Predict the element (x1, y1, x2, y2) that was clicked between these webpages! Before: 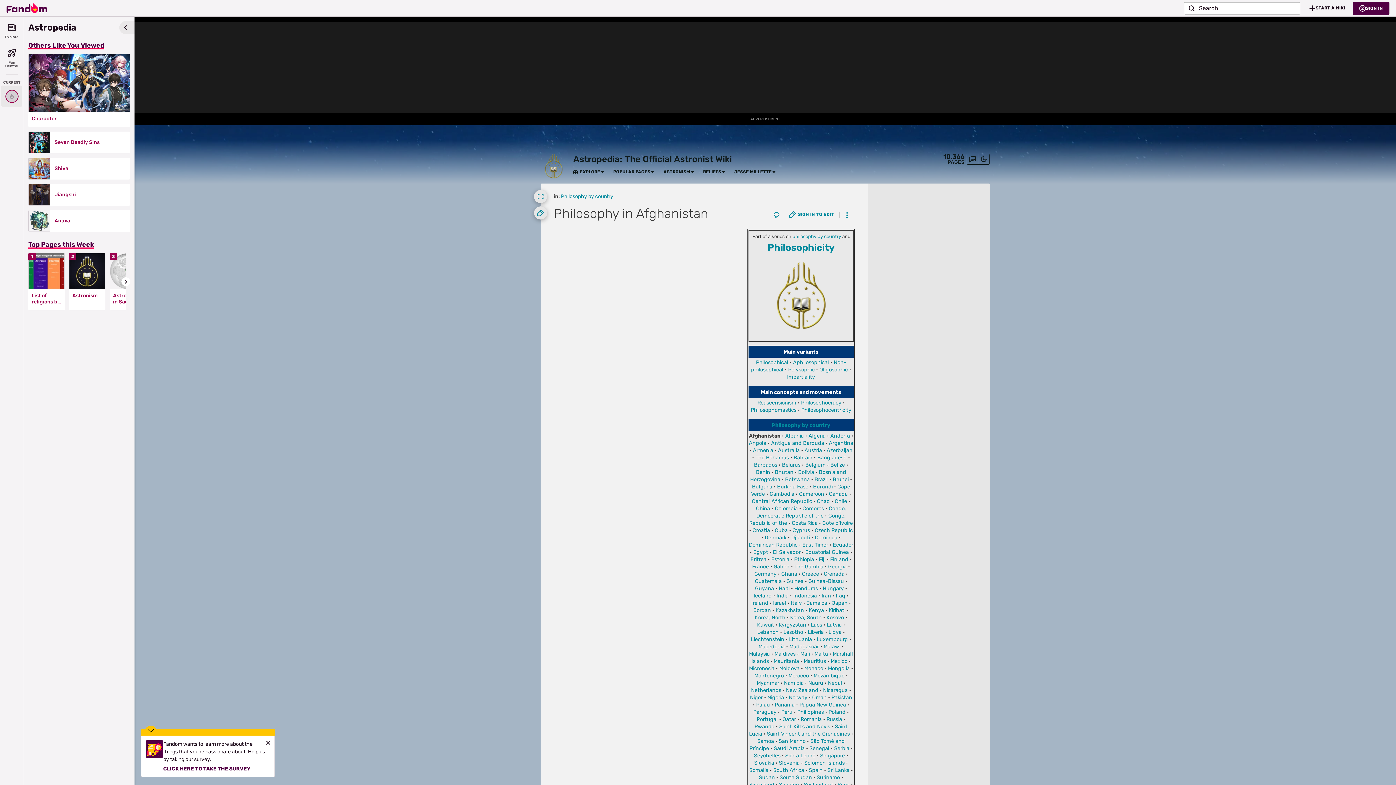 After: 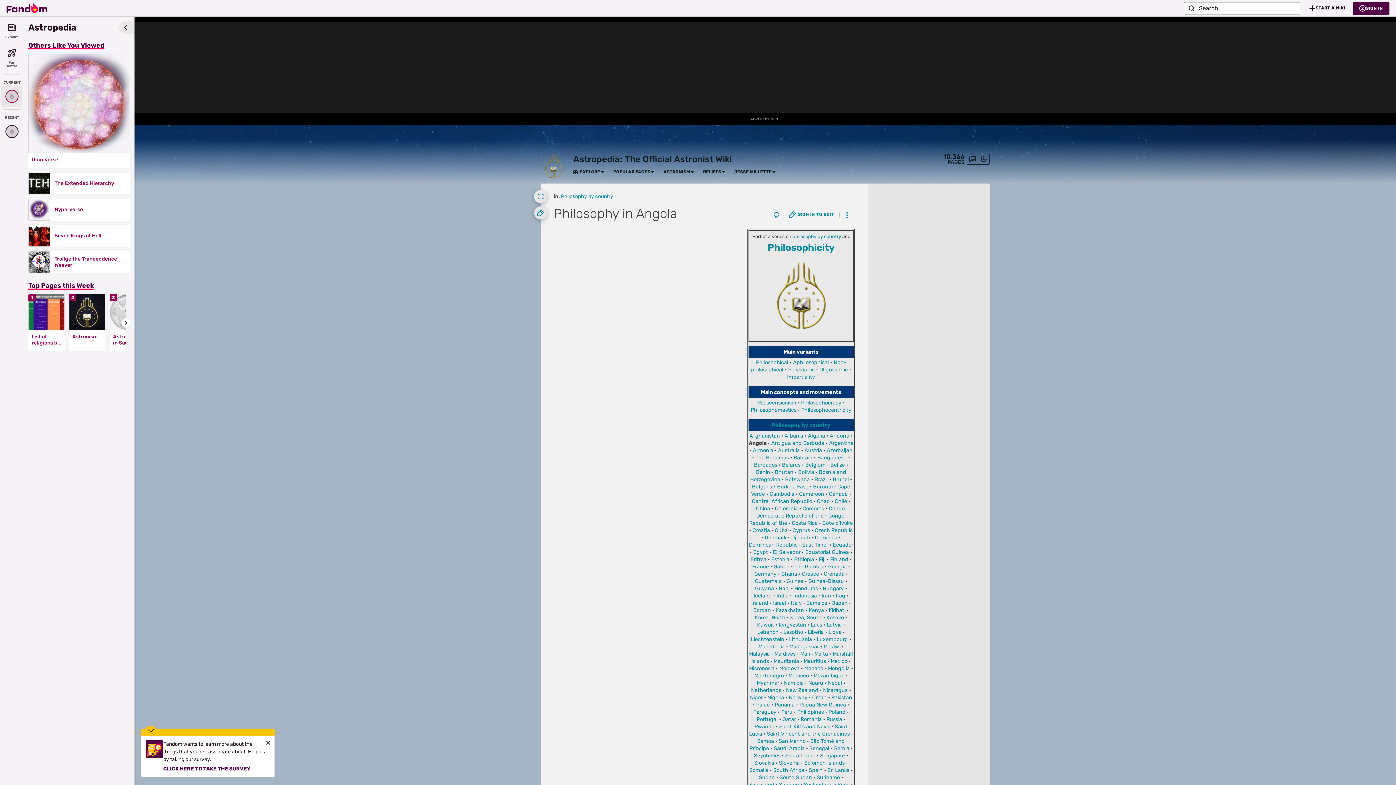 Action: label: Angola bbox: (749, 440, 766, 446)